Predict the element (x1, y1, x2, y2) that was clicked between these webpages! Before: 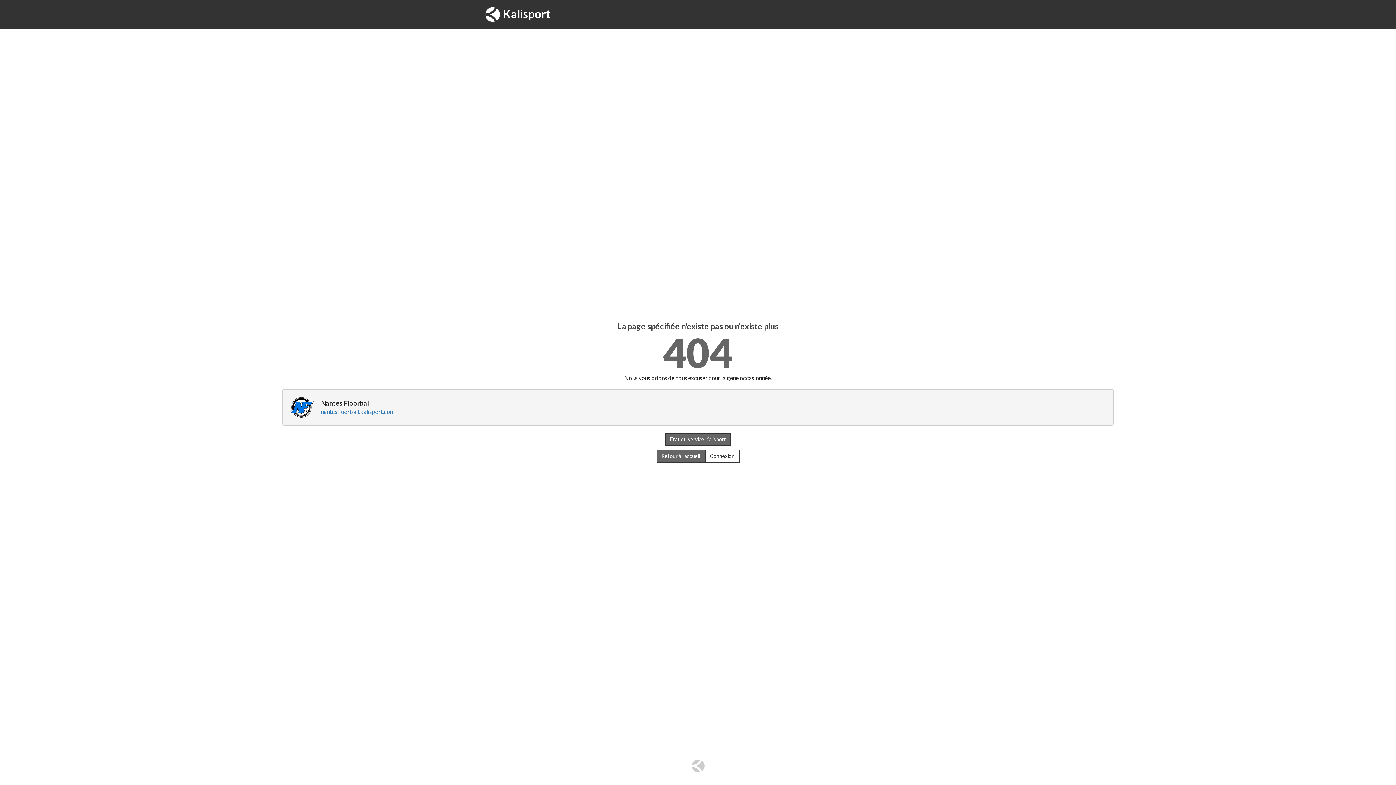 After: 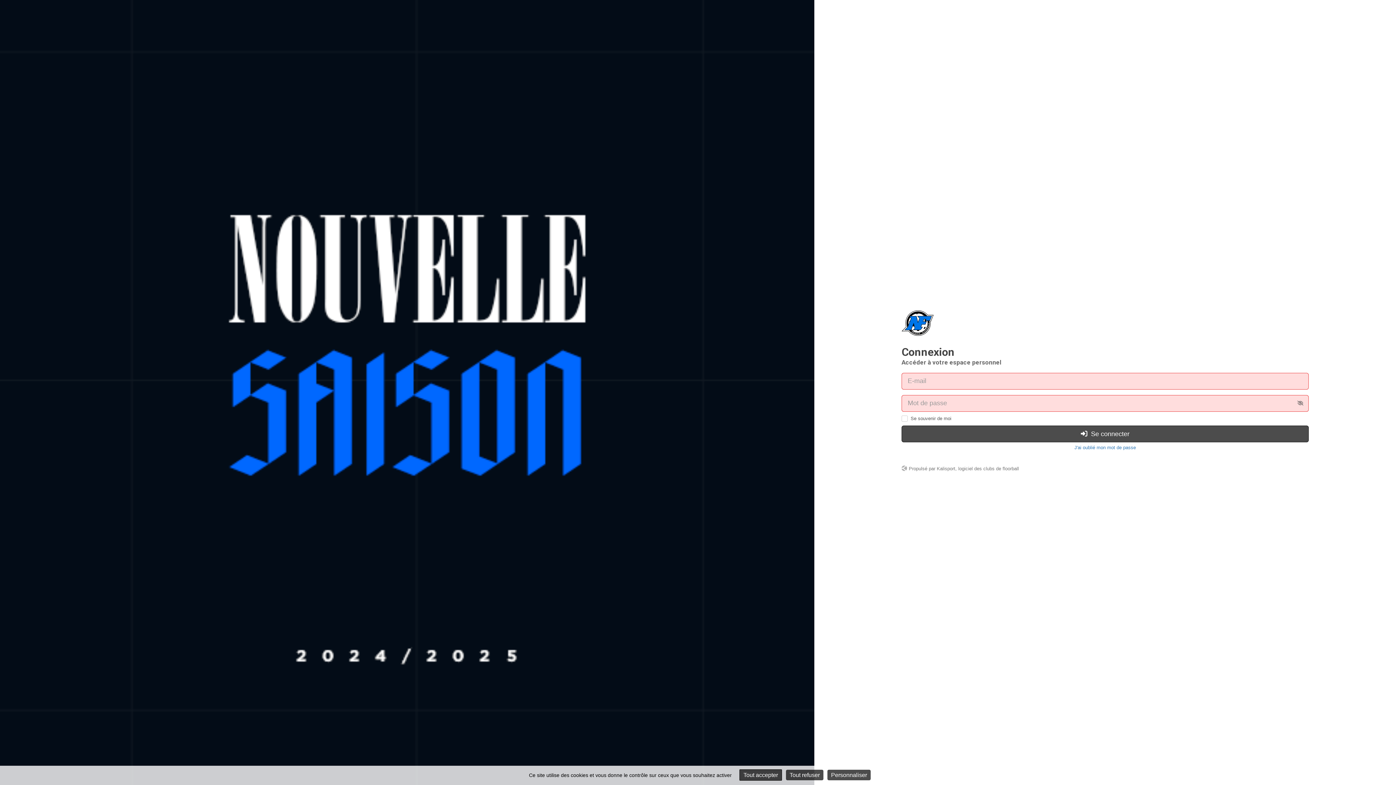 Action: bbox: (321, 408, 394, 415) label: nantesfloorball.kalisport.com